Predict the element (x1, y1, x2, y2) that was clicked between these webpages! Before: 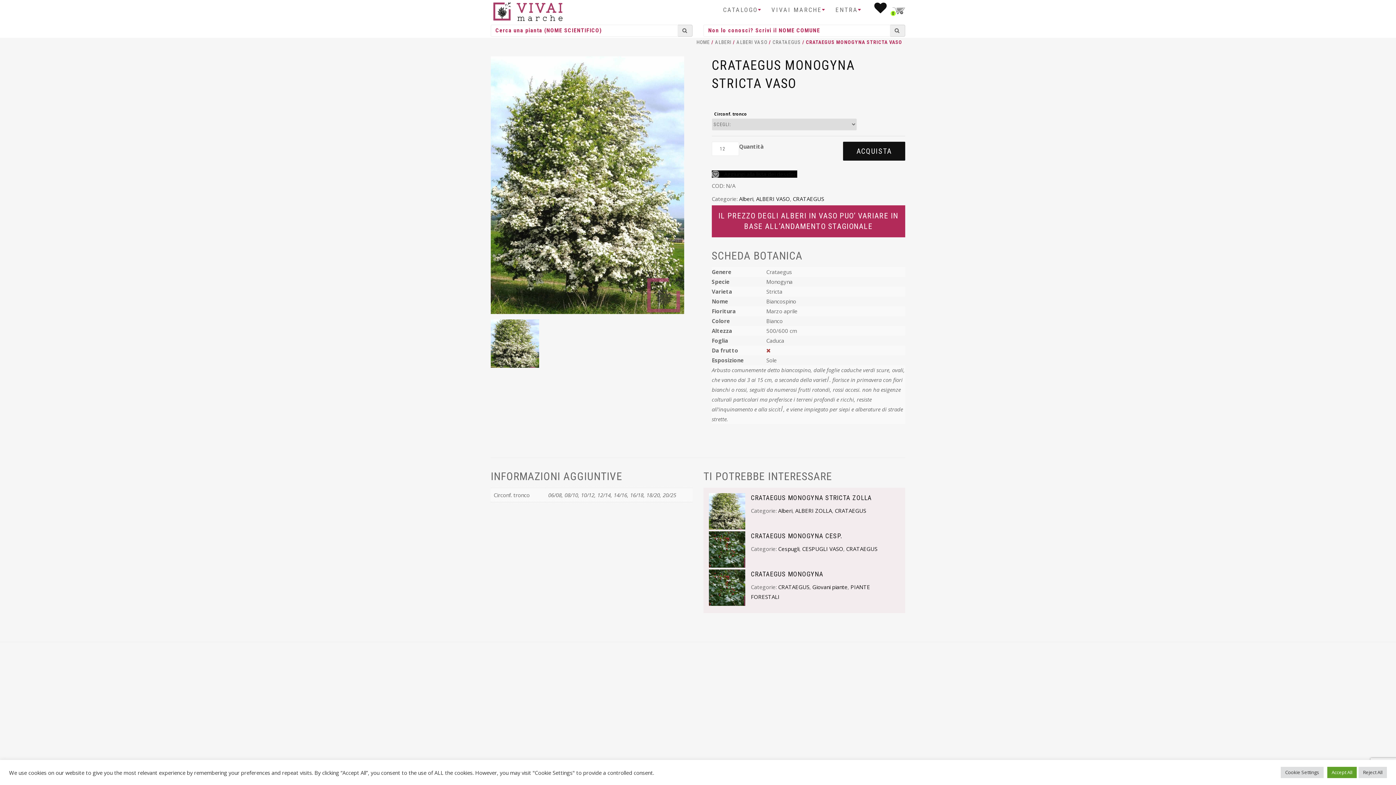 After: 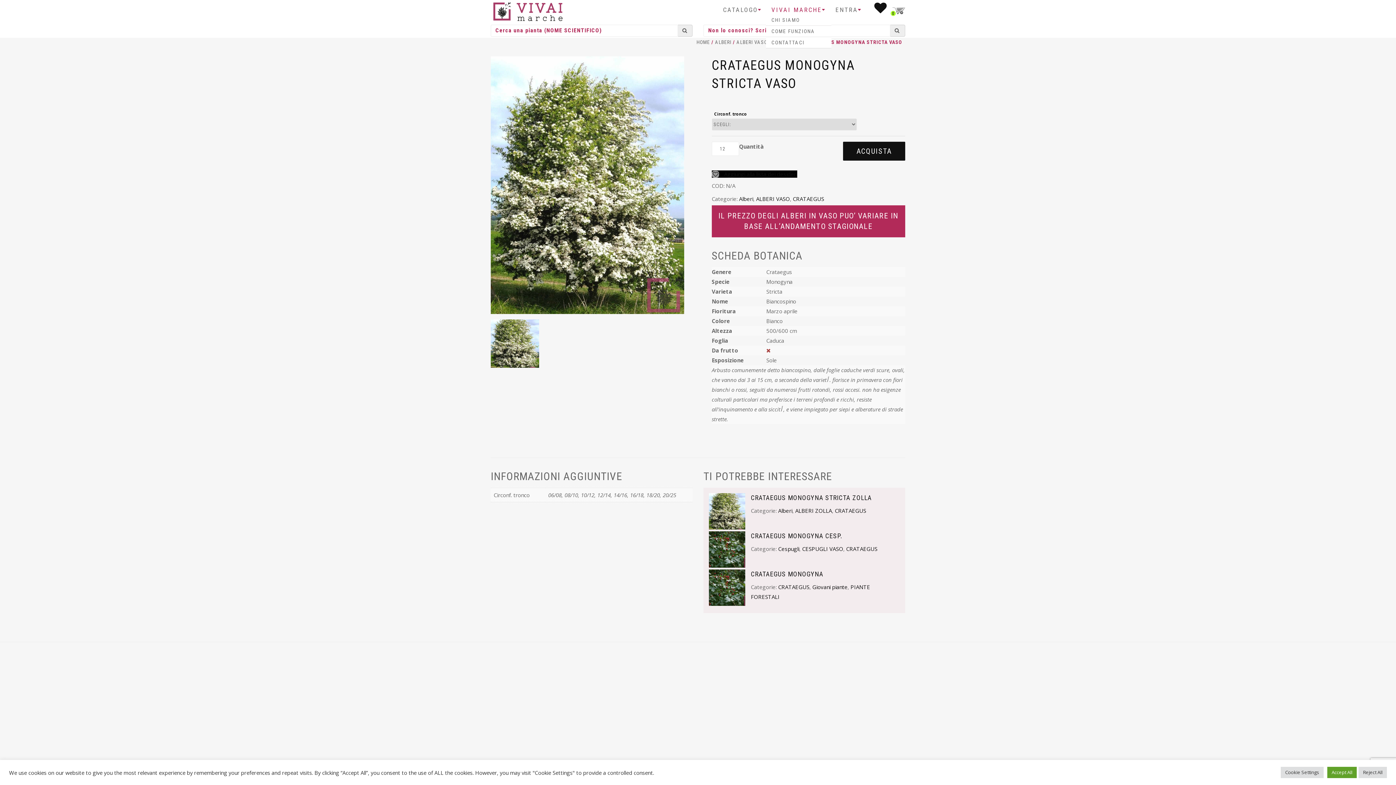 Action: label: VIVAI MARCHE bbox: (766, 5, 827, 14)